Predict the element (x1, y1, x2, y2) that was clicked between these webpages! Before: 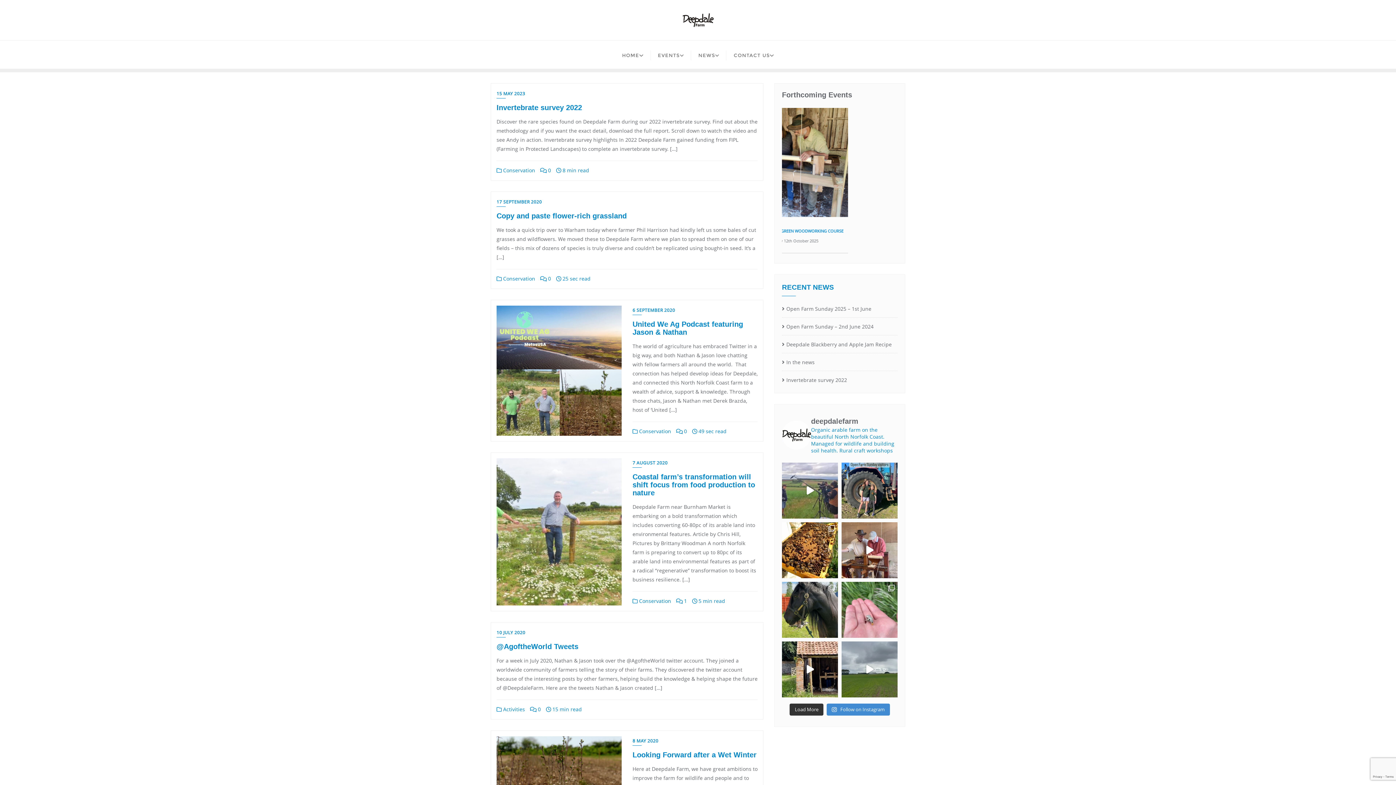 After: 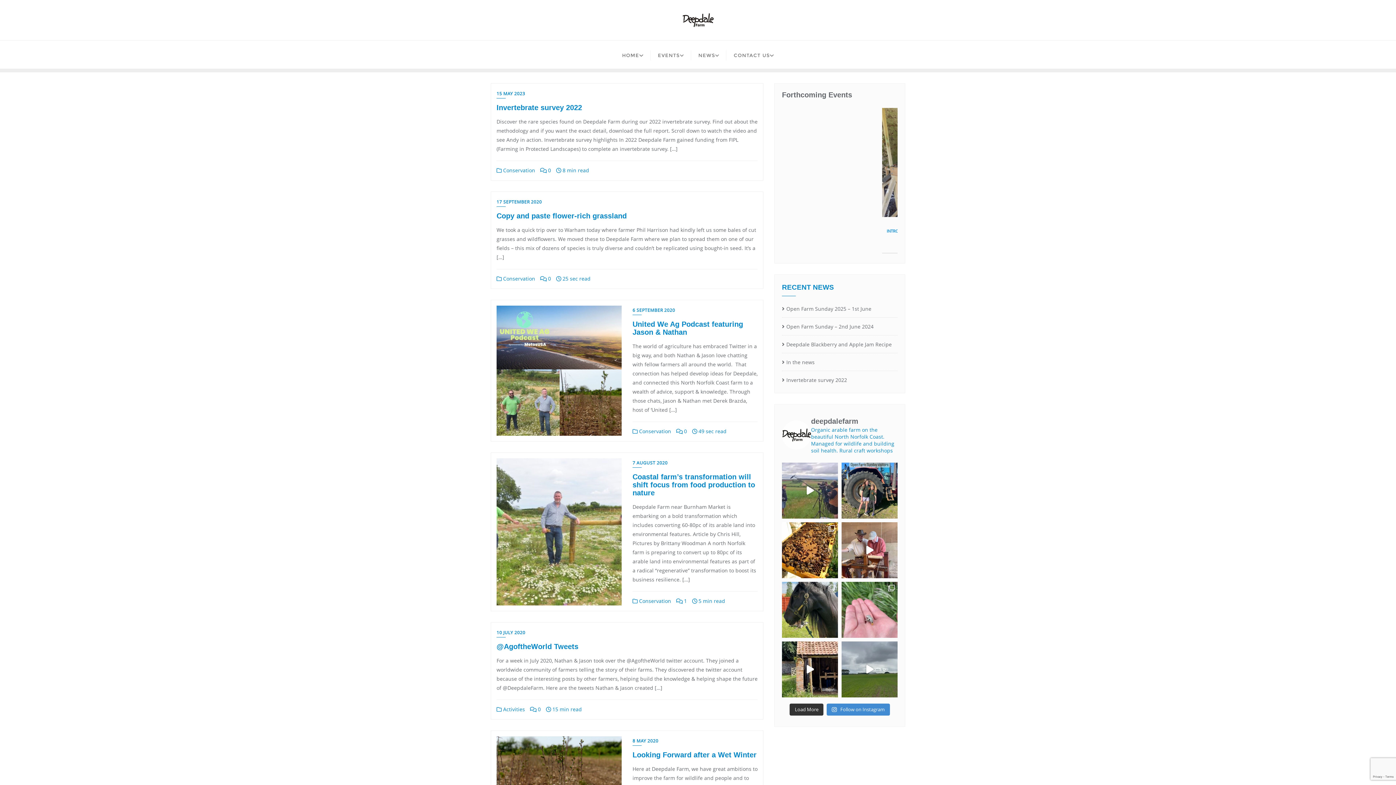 Action: label:  Conservation bbox: (632, 428, 671, 434)